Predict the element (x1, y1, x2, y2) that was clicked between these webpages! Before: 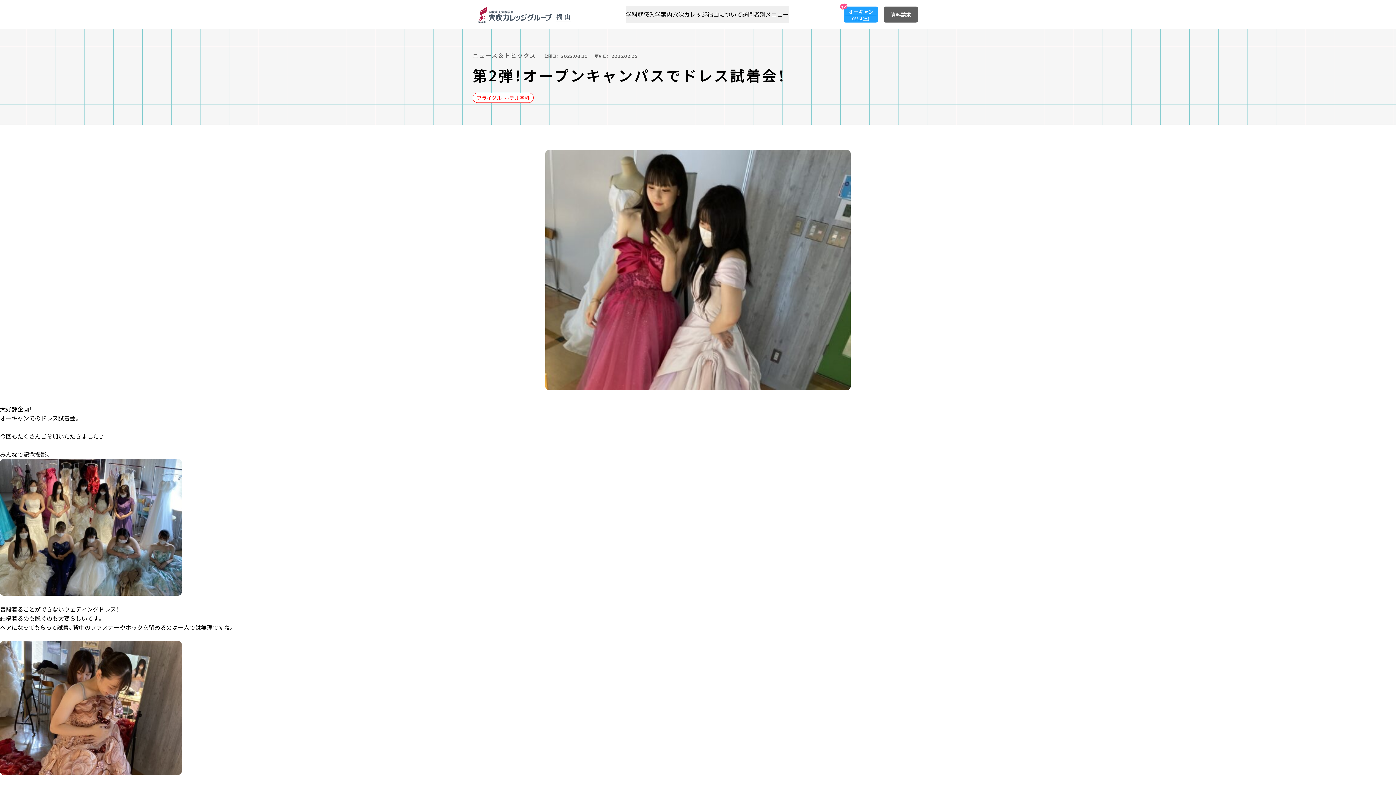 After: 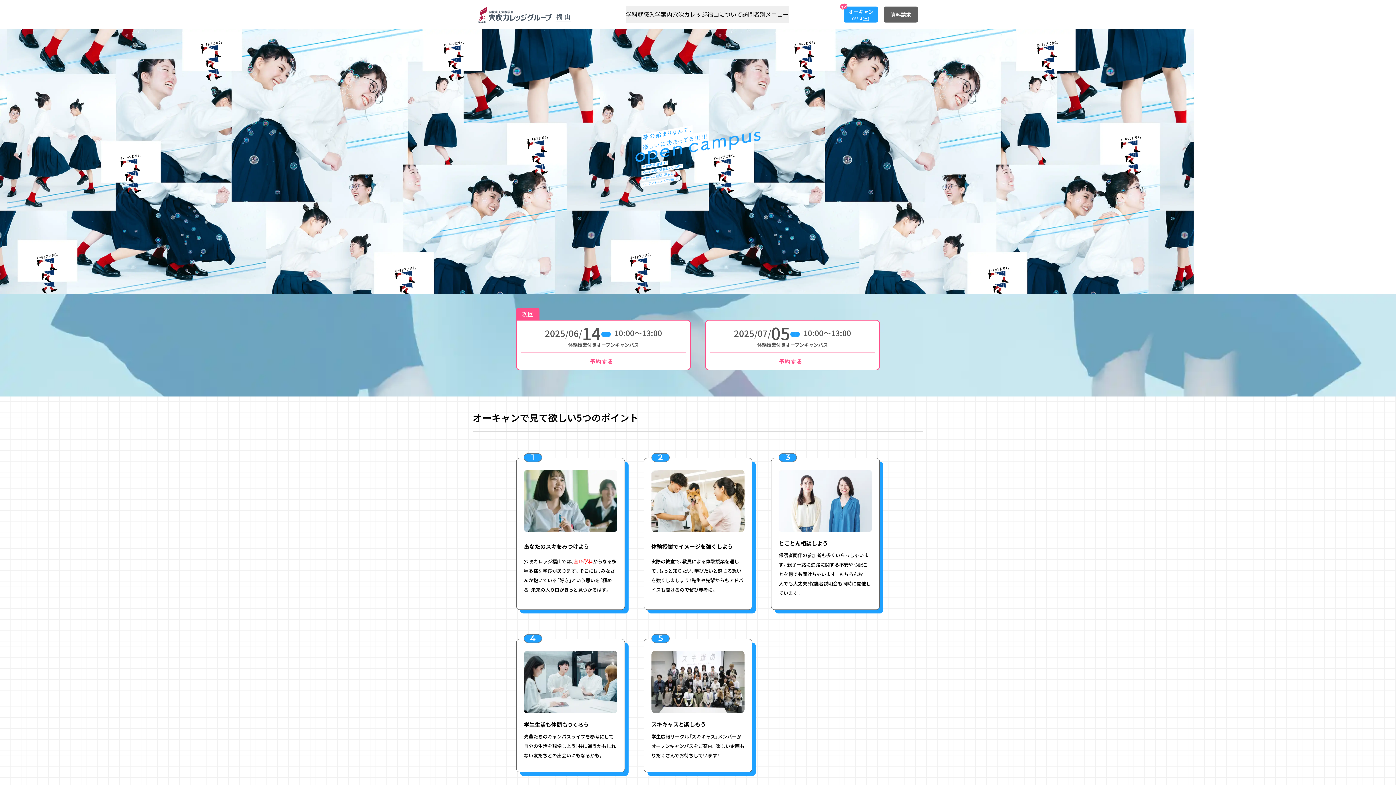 Action: bbox: (844, 6, 878, 22) label: オーキャン
06/14［土］